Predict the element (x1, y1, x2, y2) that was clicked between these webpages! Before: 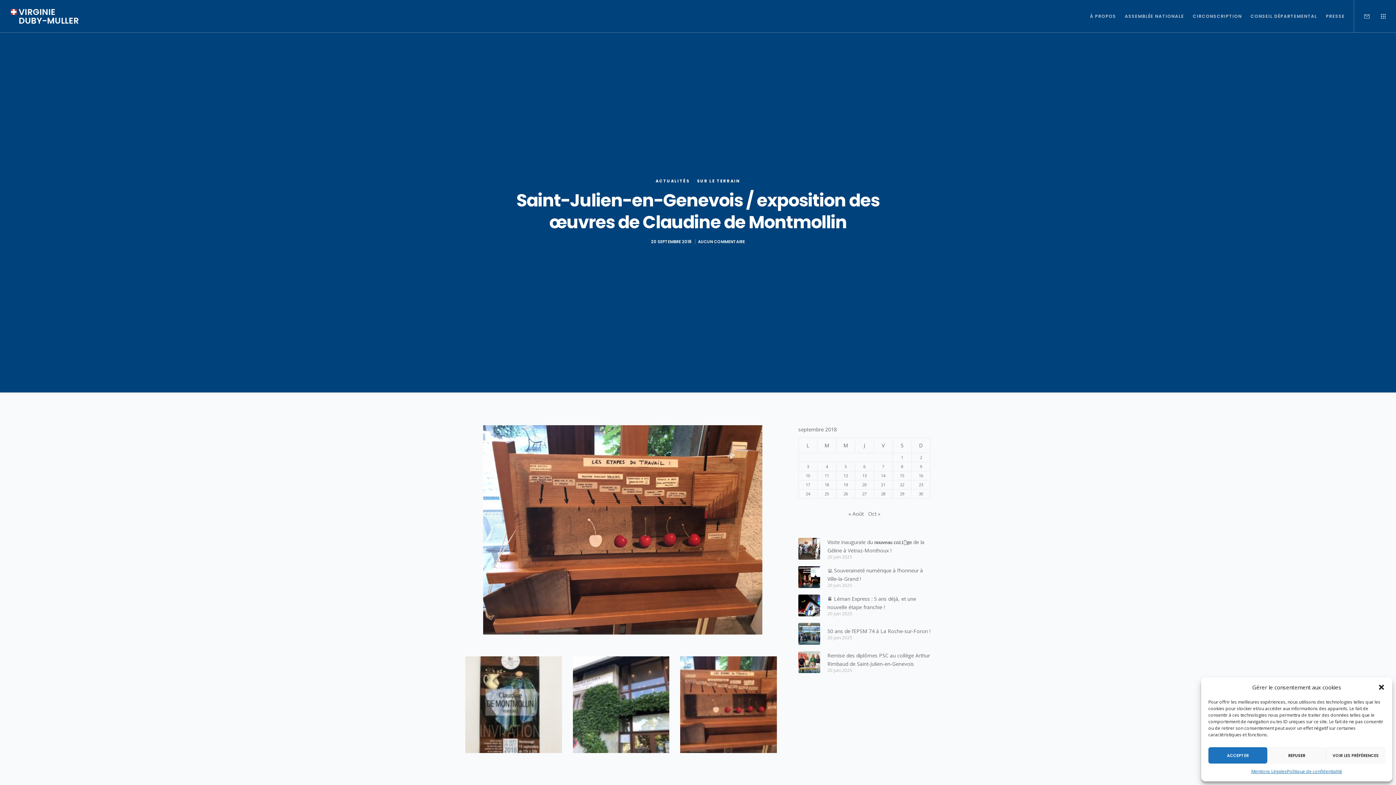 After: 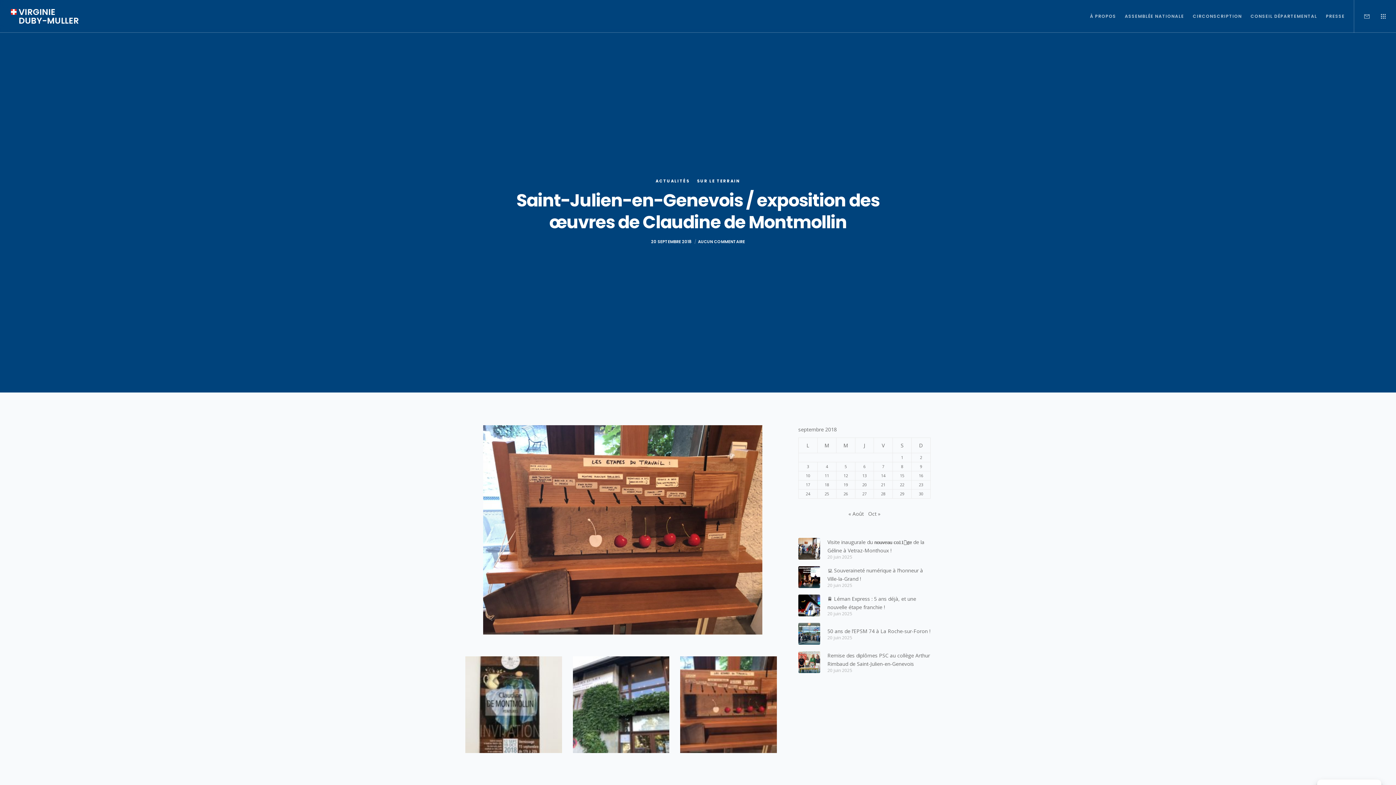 Action: bbox: (1267, 747, 1326, 764) label: REFUSER